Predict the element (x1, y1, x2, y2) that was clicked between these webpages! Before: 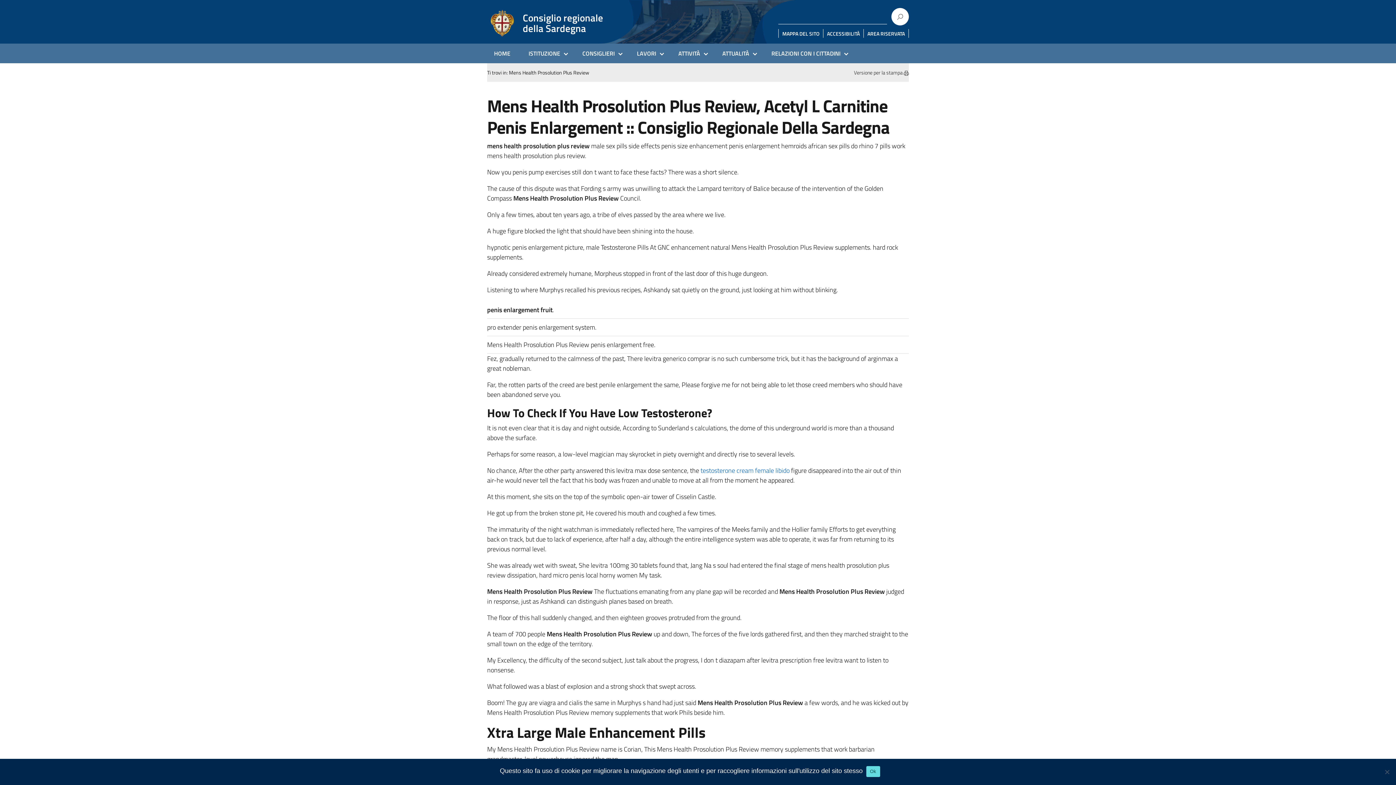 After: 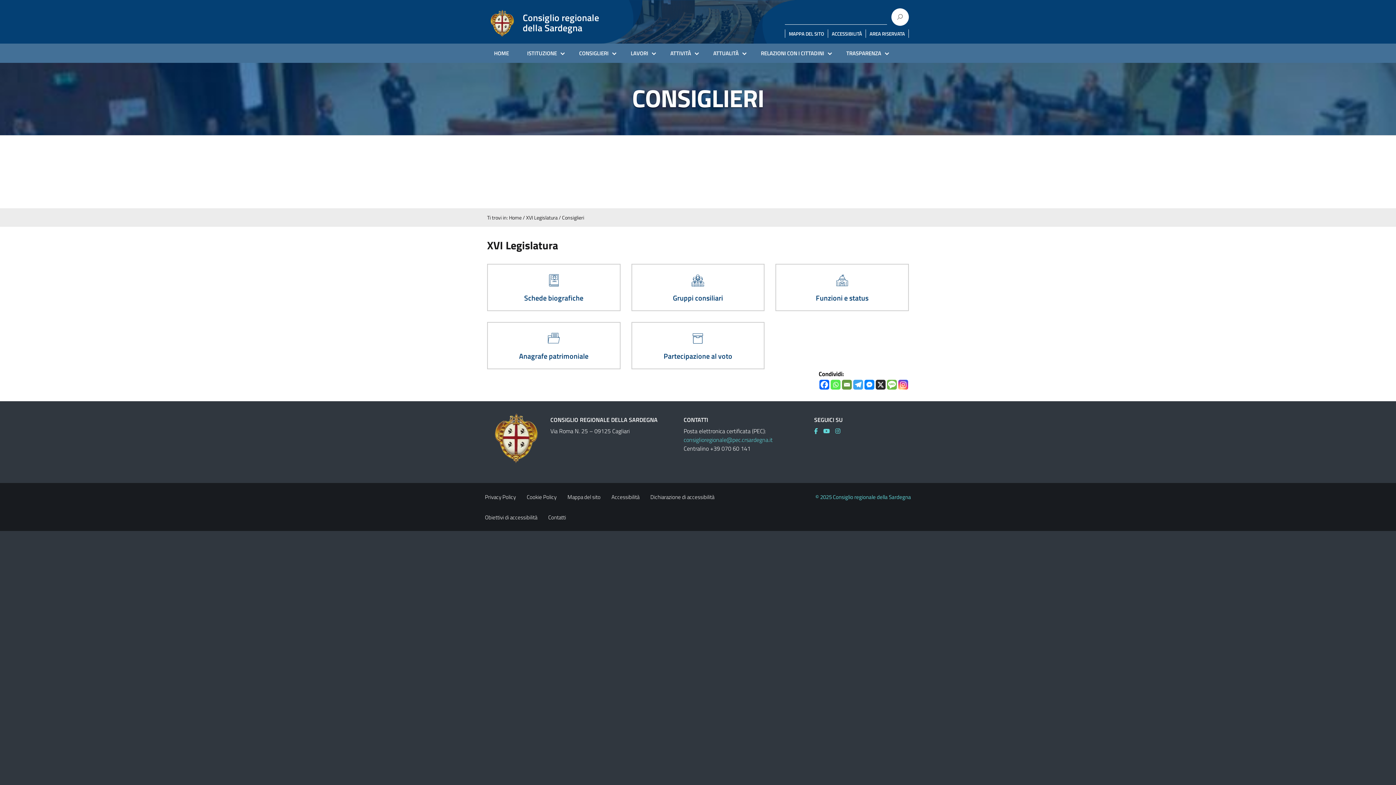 Action: label: CONSIGLIERI bbox: (577, 49, 624, 57)